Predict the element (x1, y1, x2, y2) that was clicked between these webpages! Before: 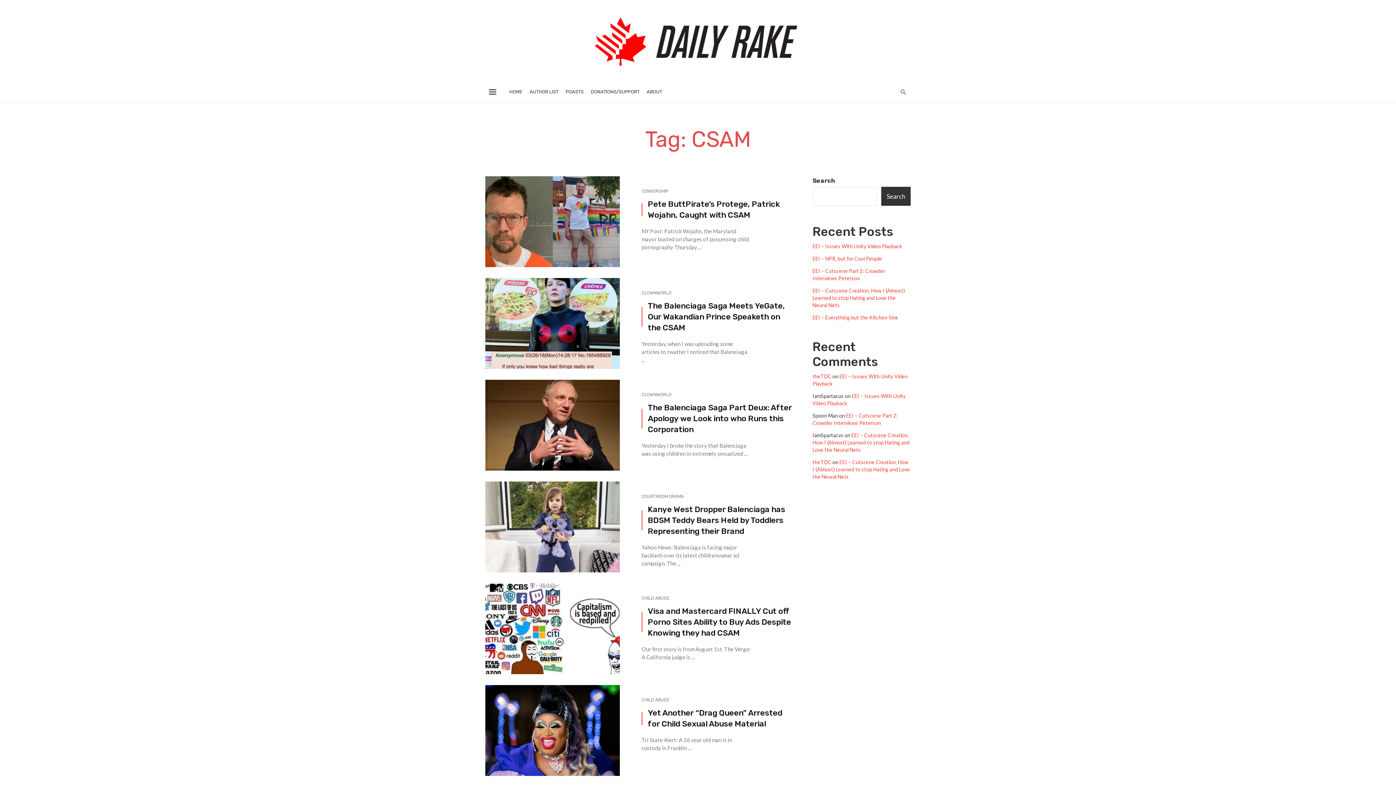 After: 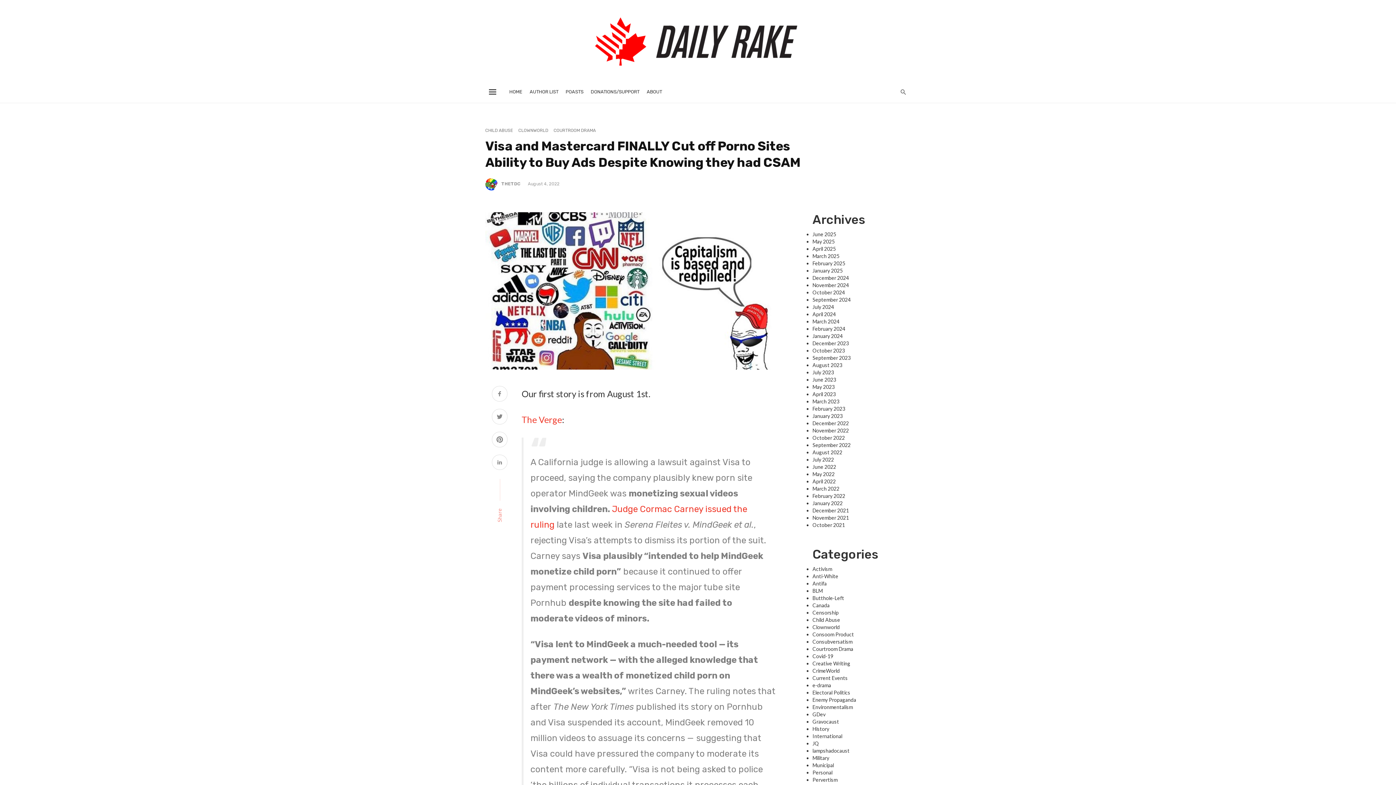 Action: label: Visa and Mastercard FINALLY Cut off Porno Sites Ability to Buy Ads Despite Knowing they had CSAM bbox: (648, 606, 794, 638)